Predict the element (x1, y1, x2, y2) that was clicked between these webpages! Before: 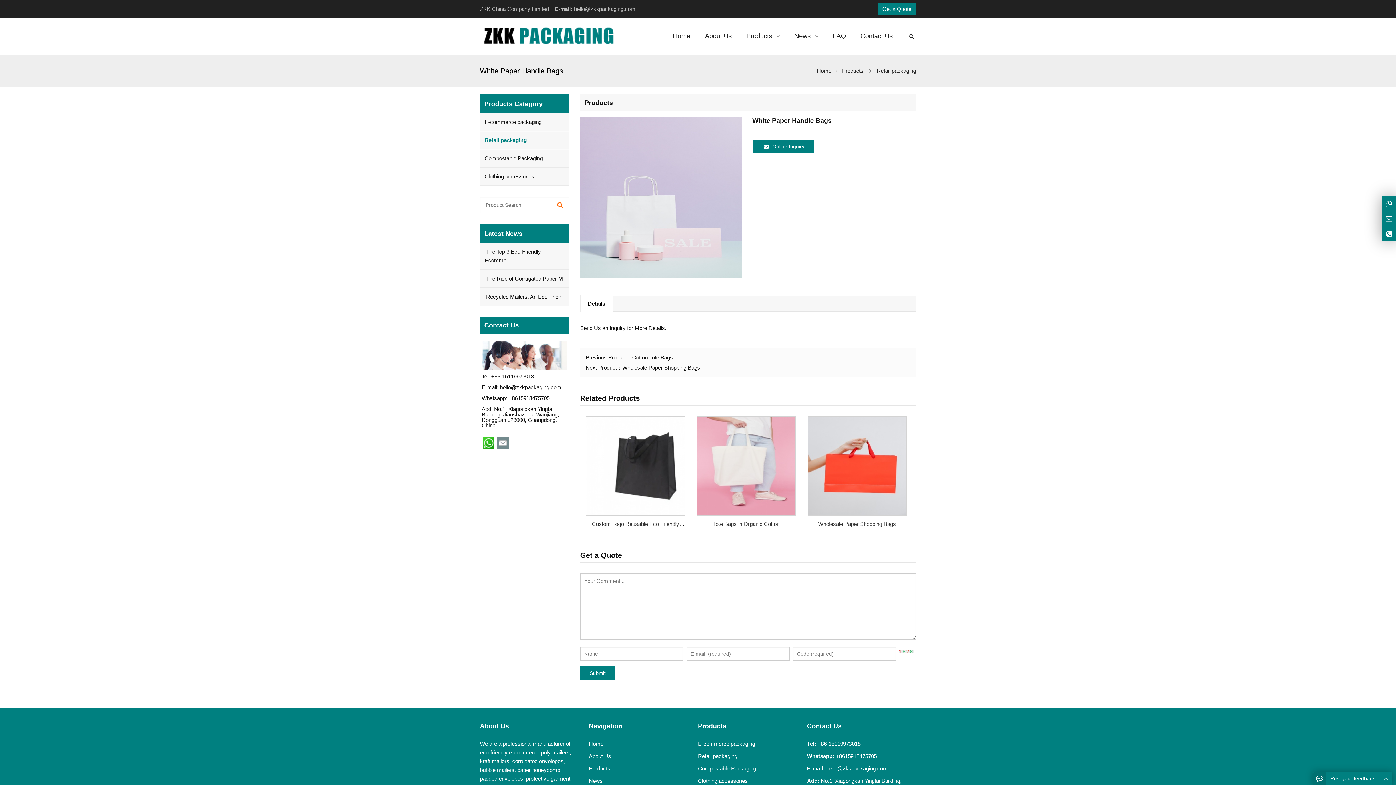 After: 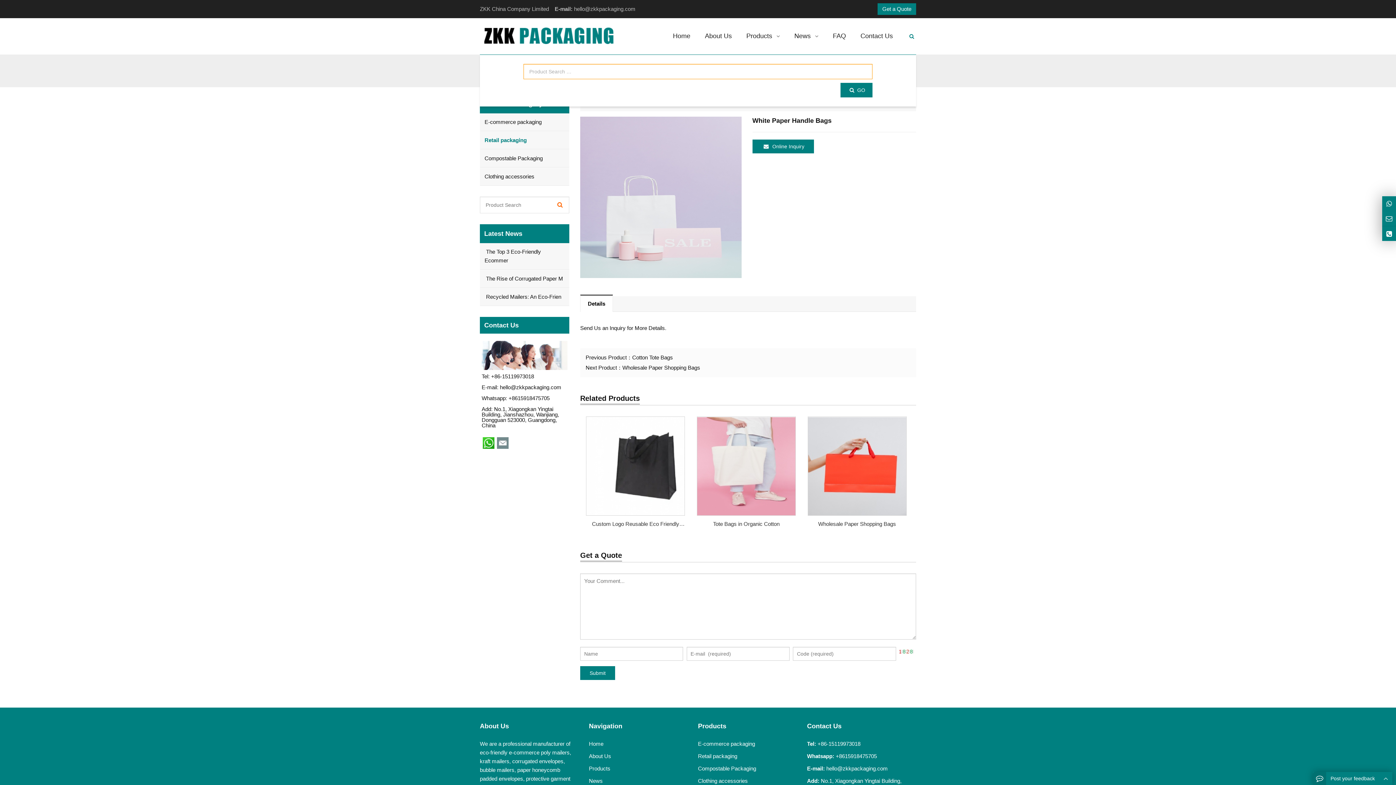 Action: bbox: (907, 18, 916, 54)